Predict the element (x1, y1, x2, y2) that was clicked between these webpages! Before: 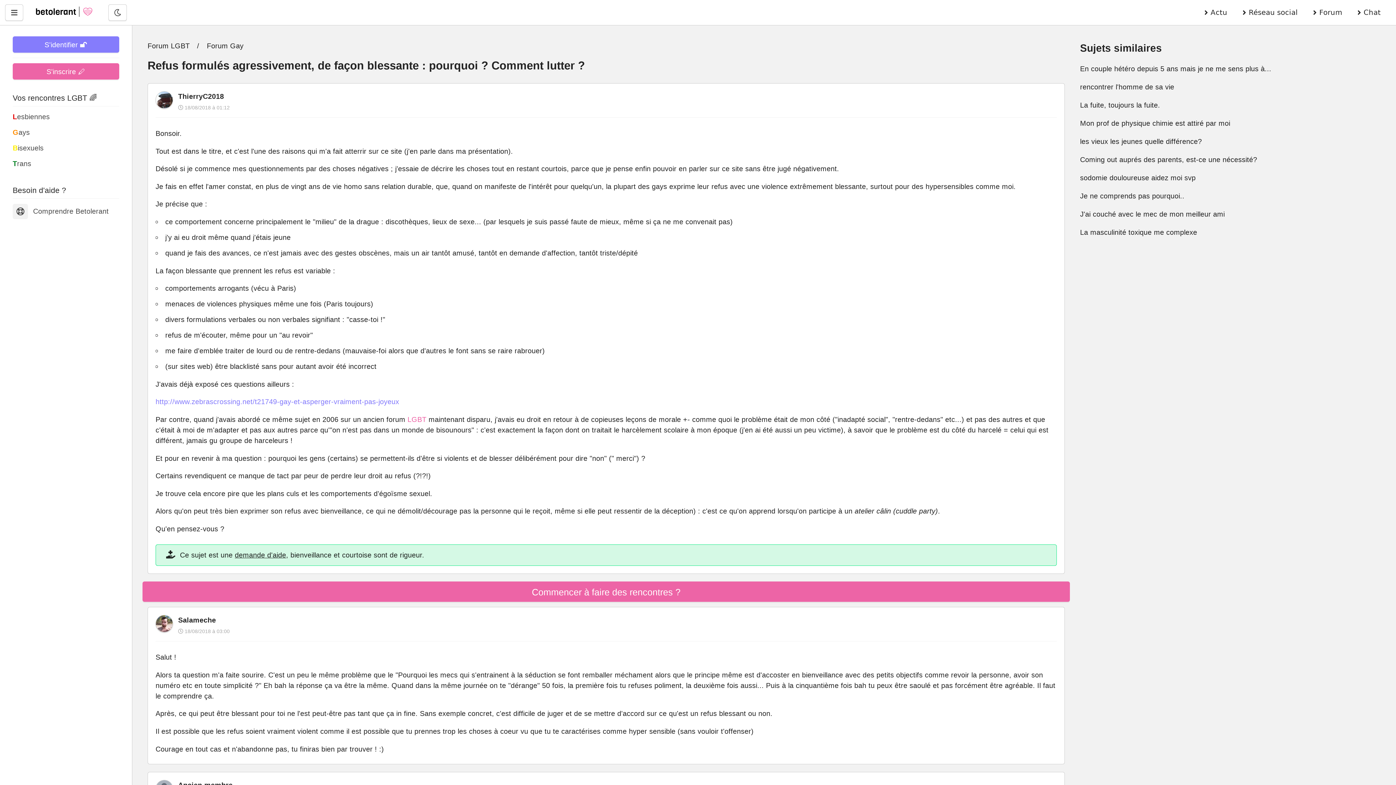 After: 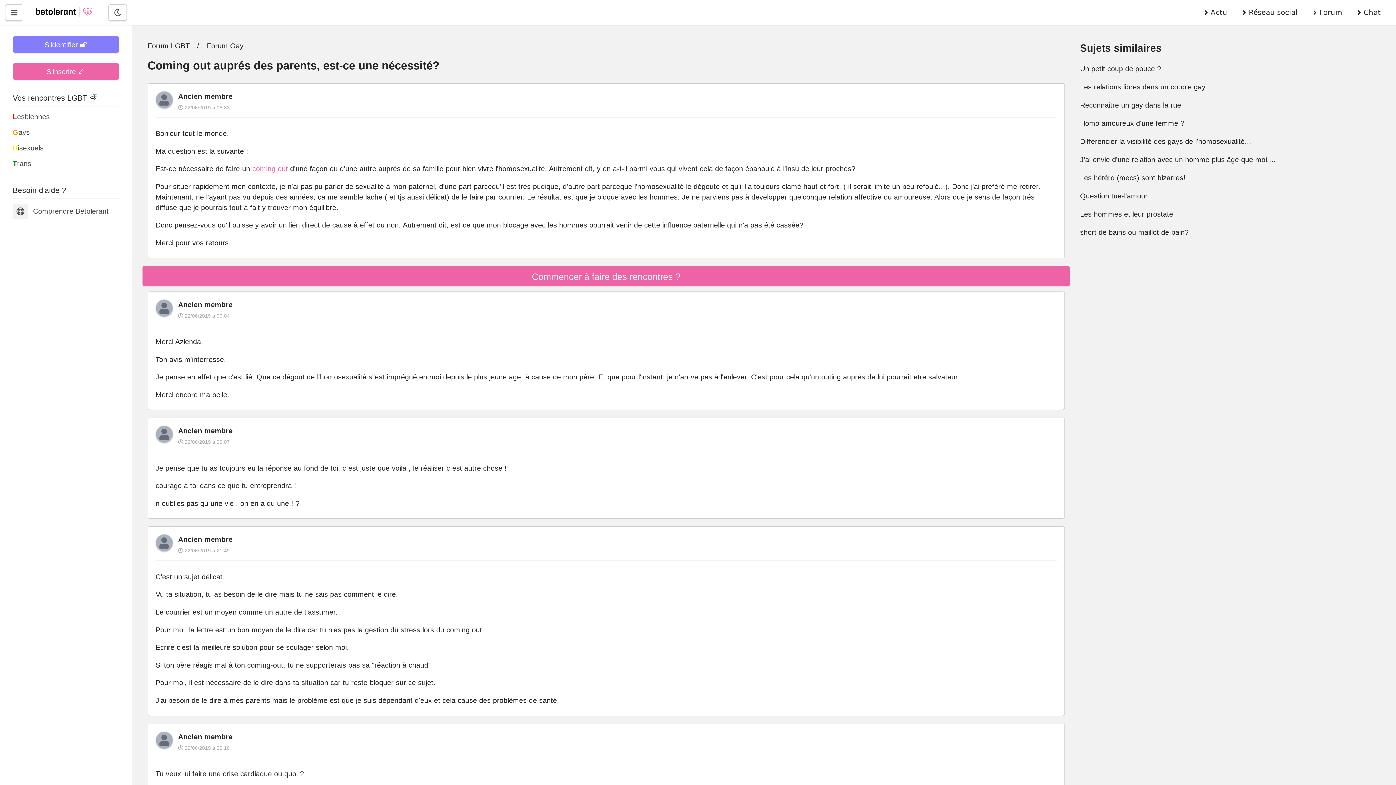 Action: bbox: (1080, 155, 1257, 163) label: Coming out auprés des parents, est-ce une nécessité?